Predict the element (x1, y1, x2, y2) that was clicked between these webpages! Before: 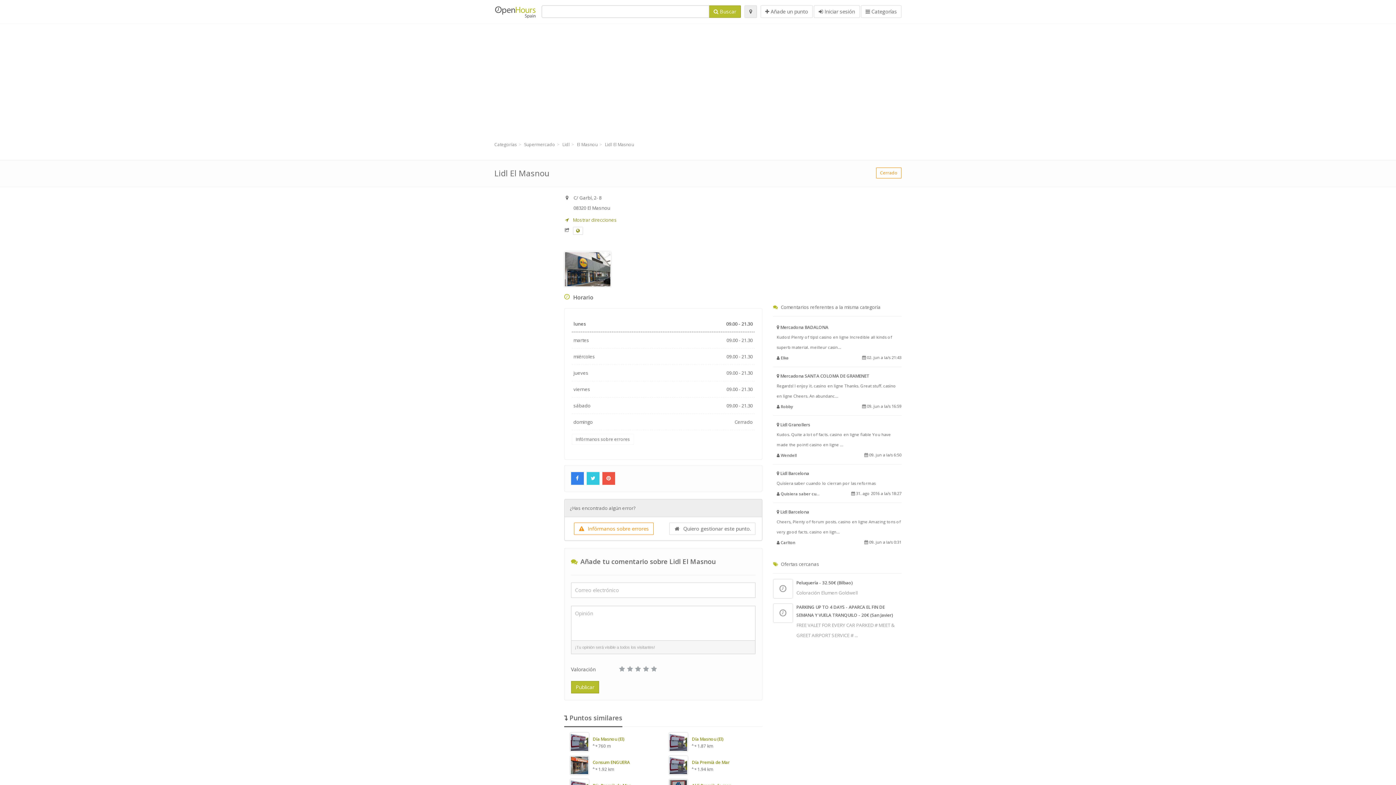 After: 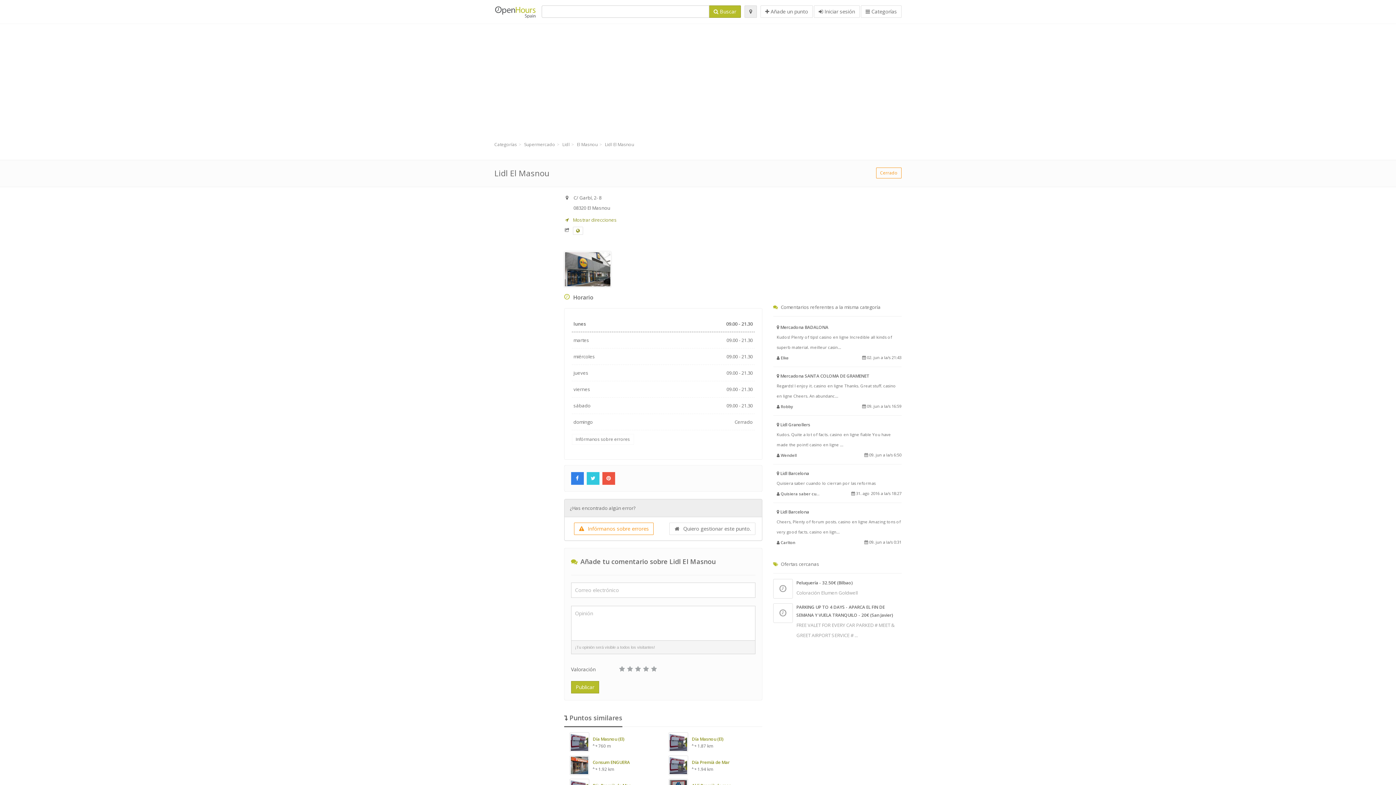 Action: label: Lidl El Masnou bbox: (605, 141, 634, 147)